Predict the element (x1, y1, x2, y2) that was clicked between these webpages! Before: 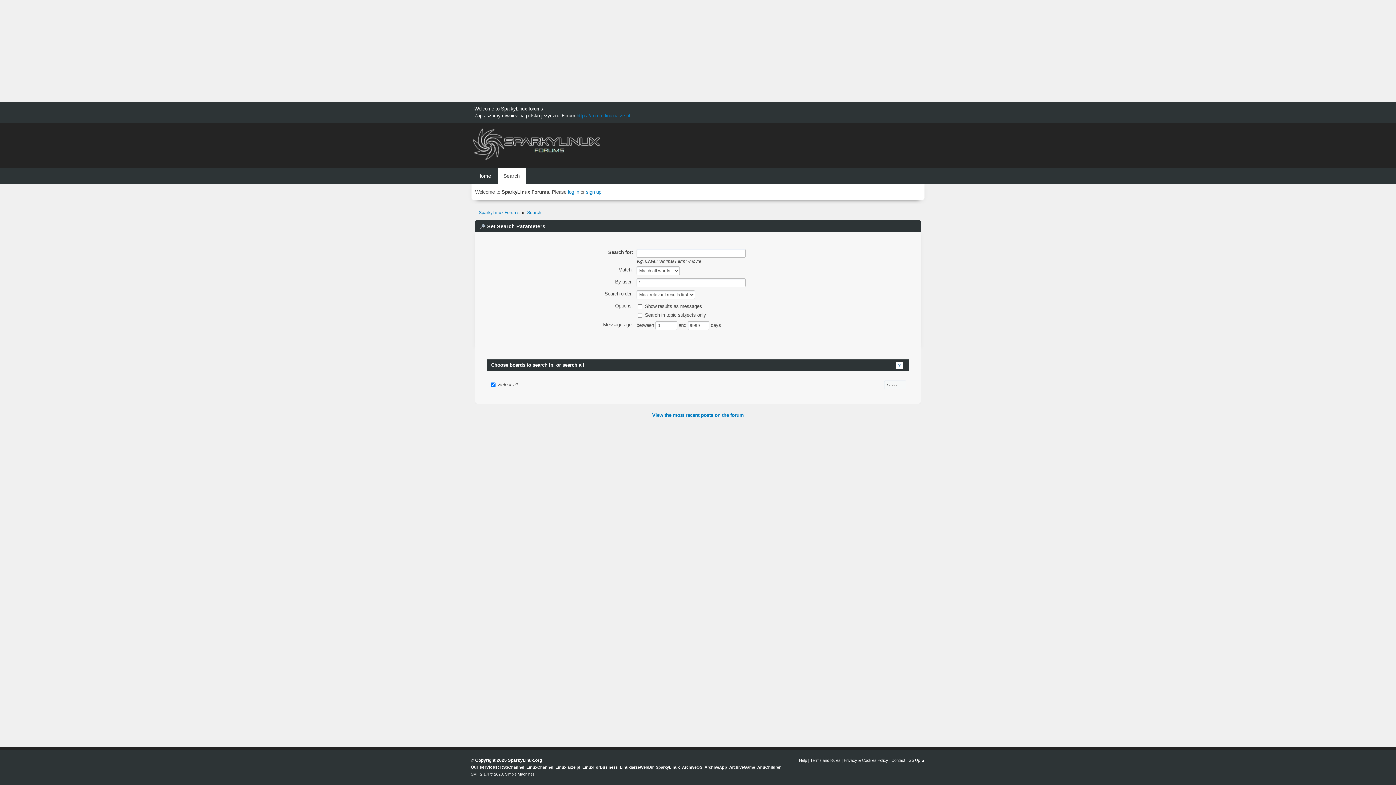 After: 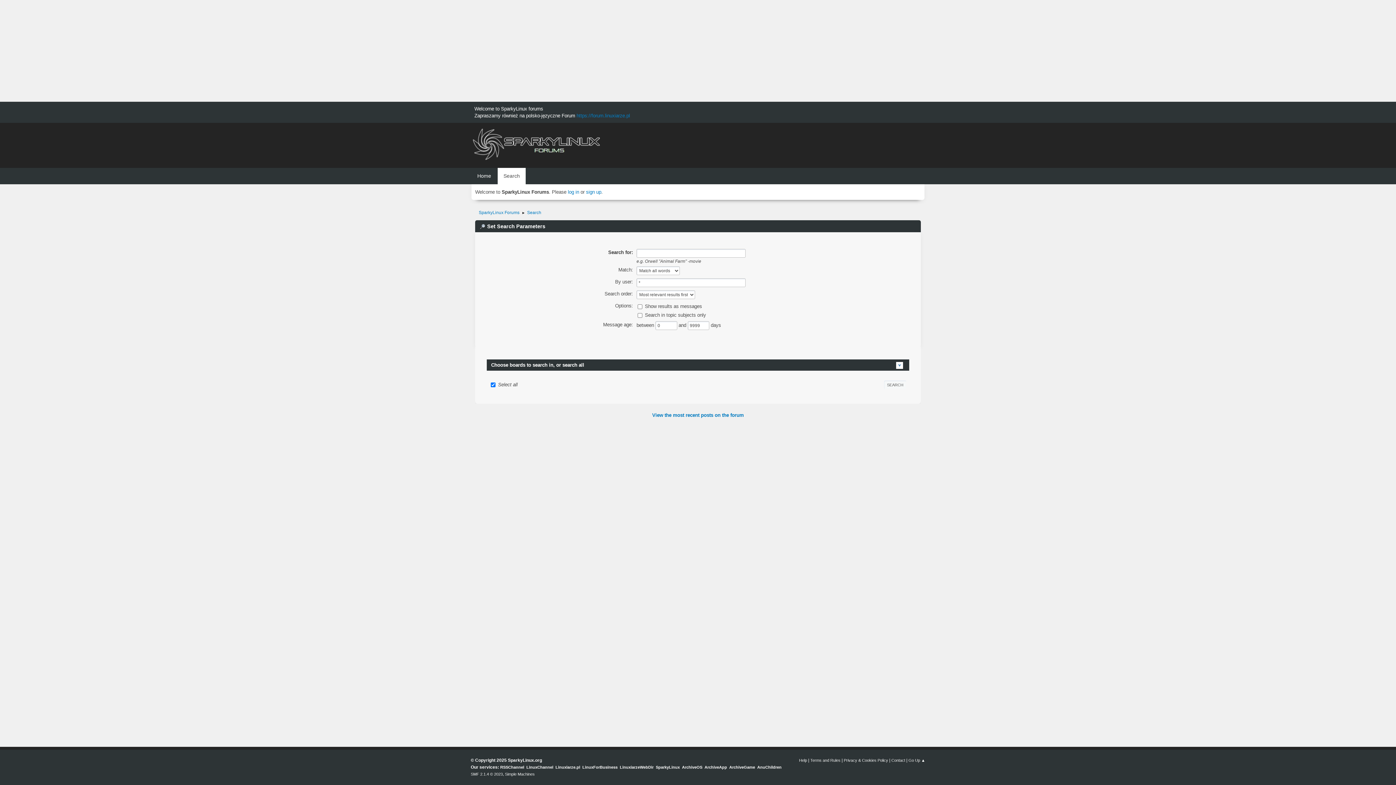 Action: bbox: (497, 168, 525, 184) label: Search